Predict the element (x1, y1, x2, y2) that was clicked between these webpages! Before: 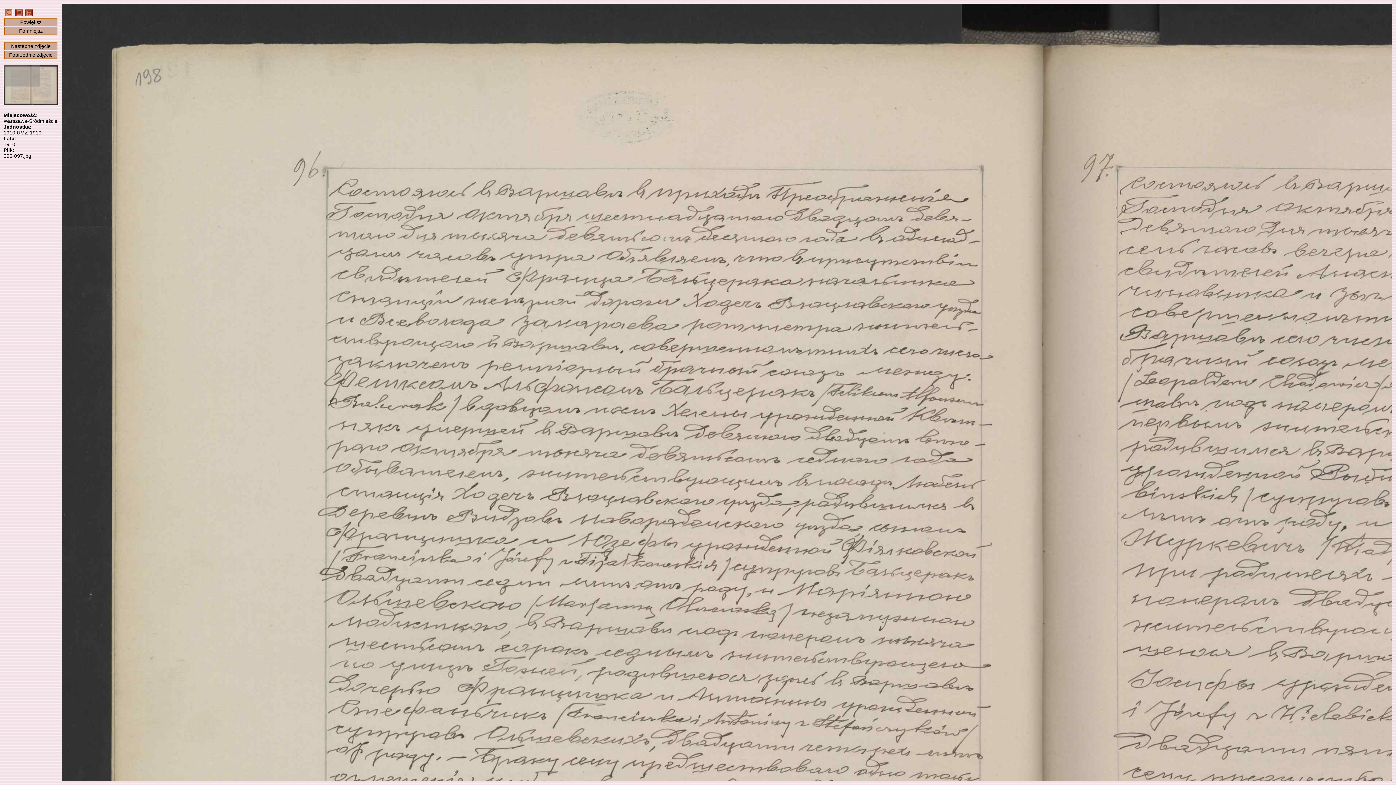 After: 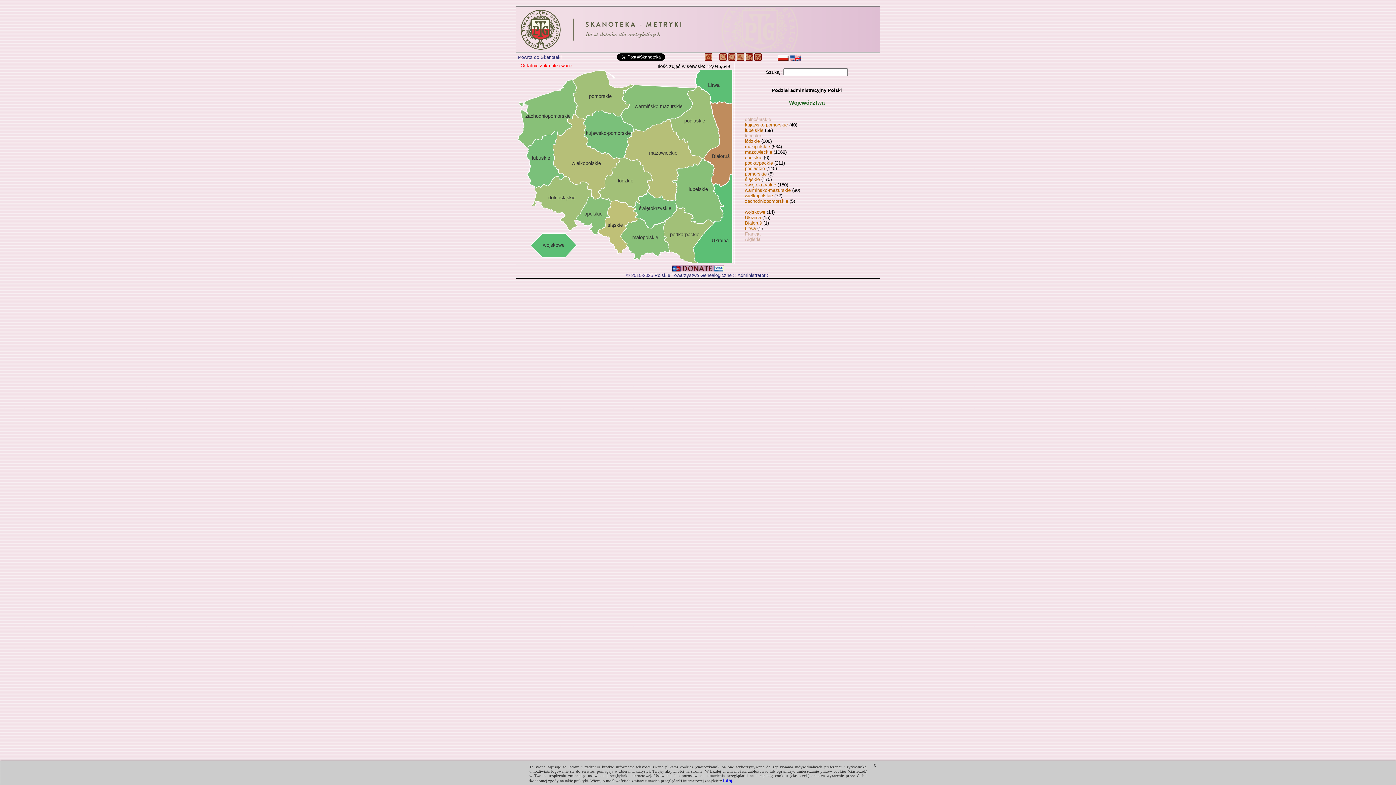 Action: bbox: (5, 12, 12, 17)